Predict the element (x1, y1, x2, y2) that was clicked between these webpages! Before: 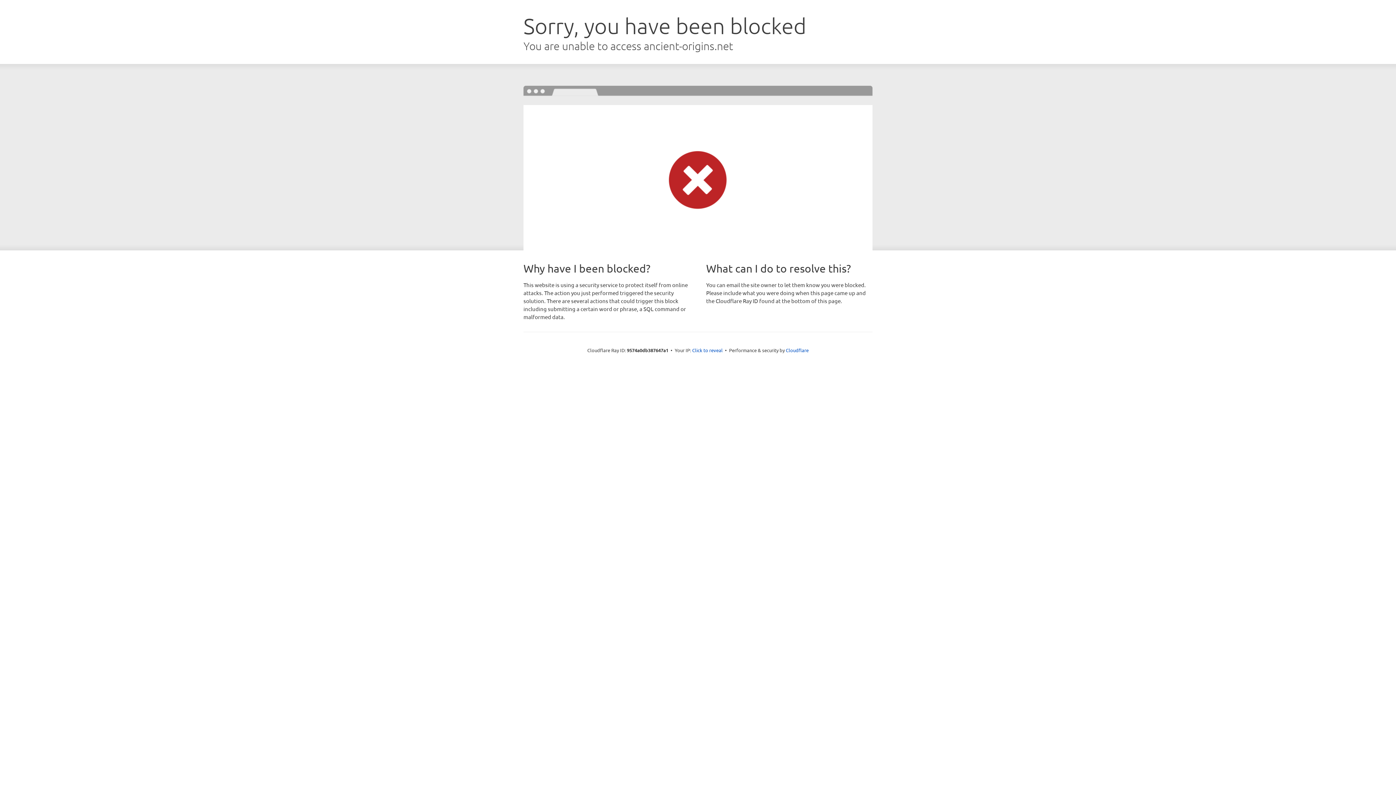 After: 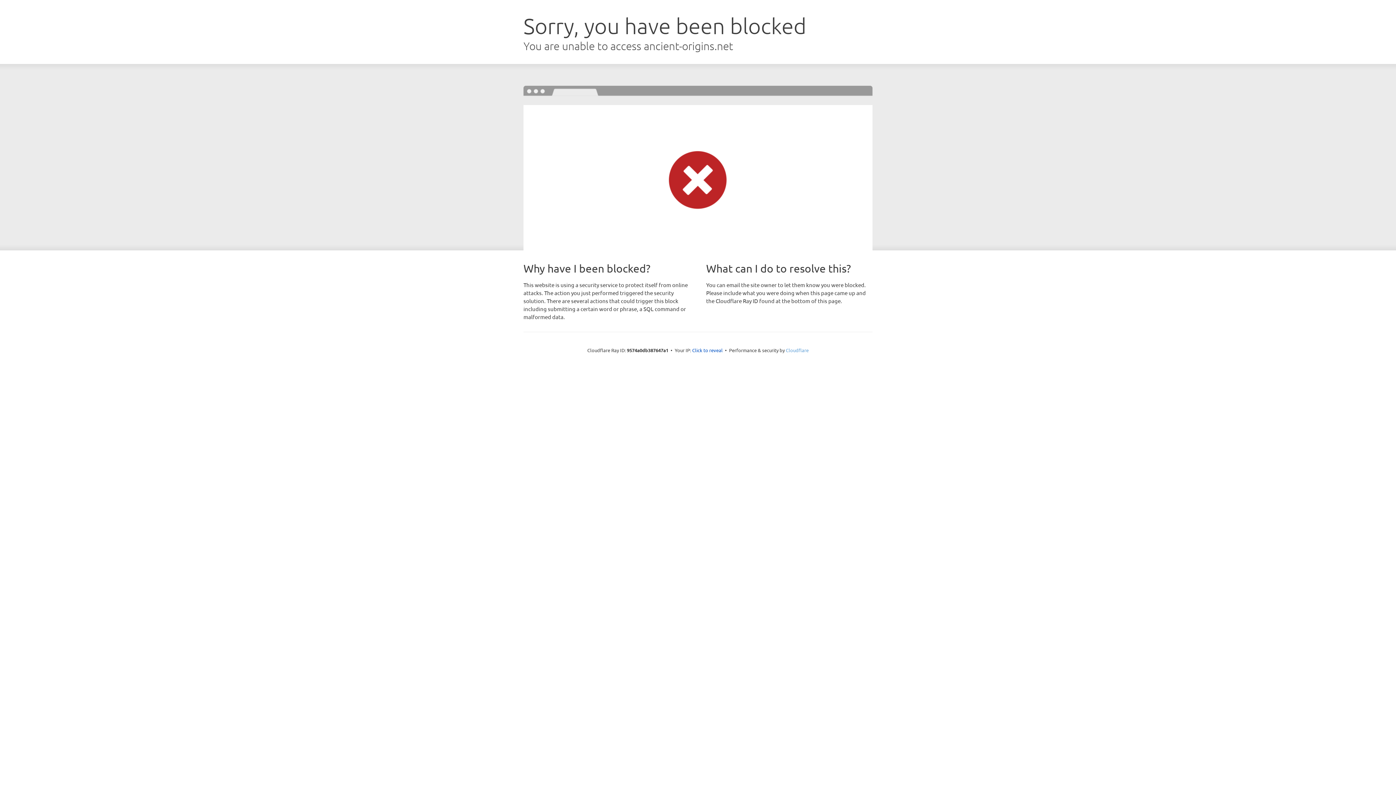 Action: label: Cloudflare bbox: (786, 347, 808, 353)